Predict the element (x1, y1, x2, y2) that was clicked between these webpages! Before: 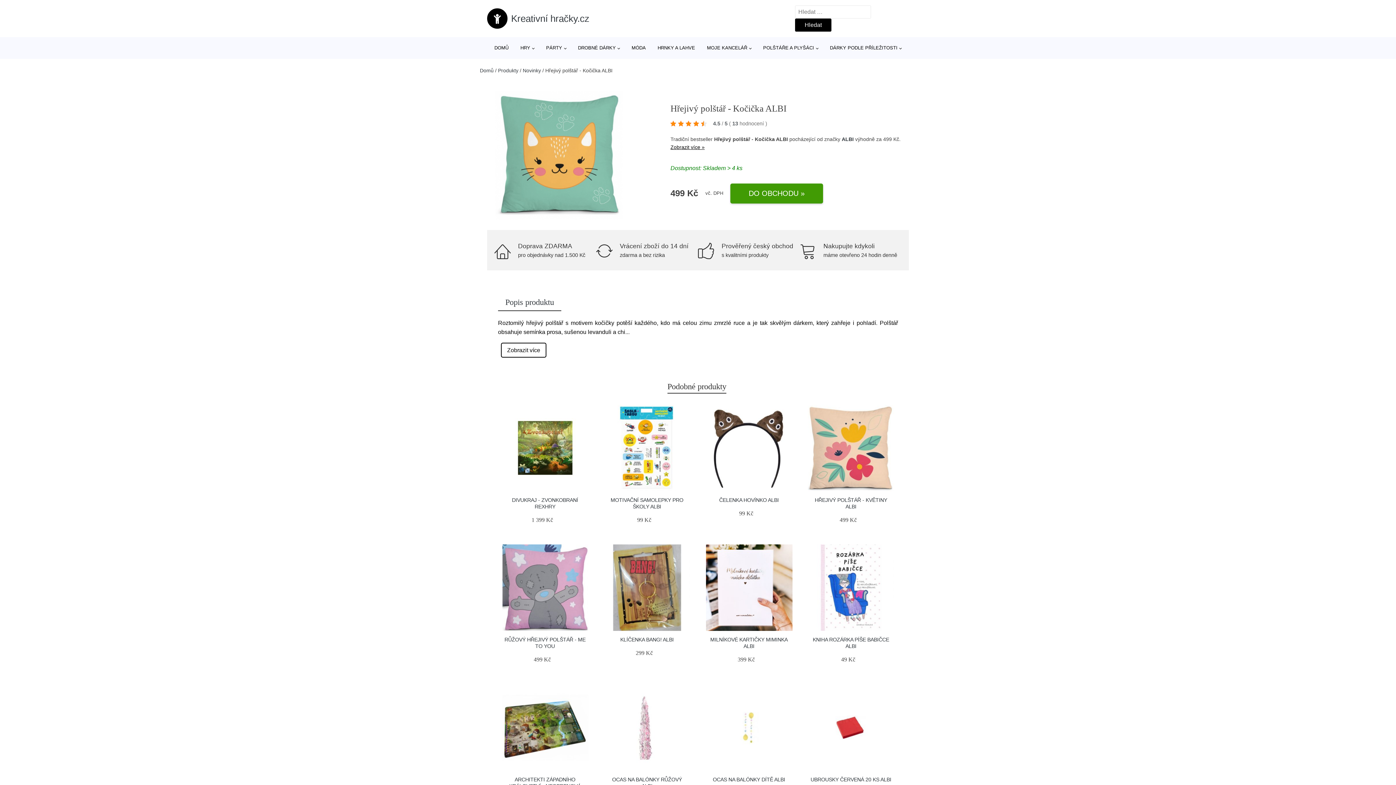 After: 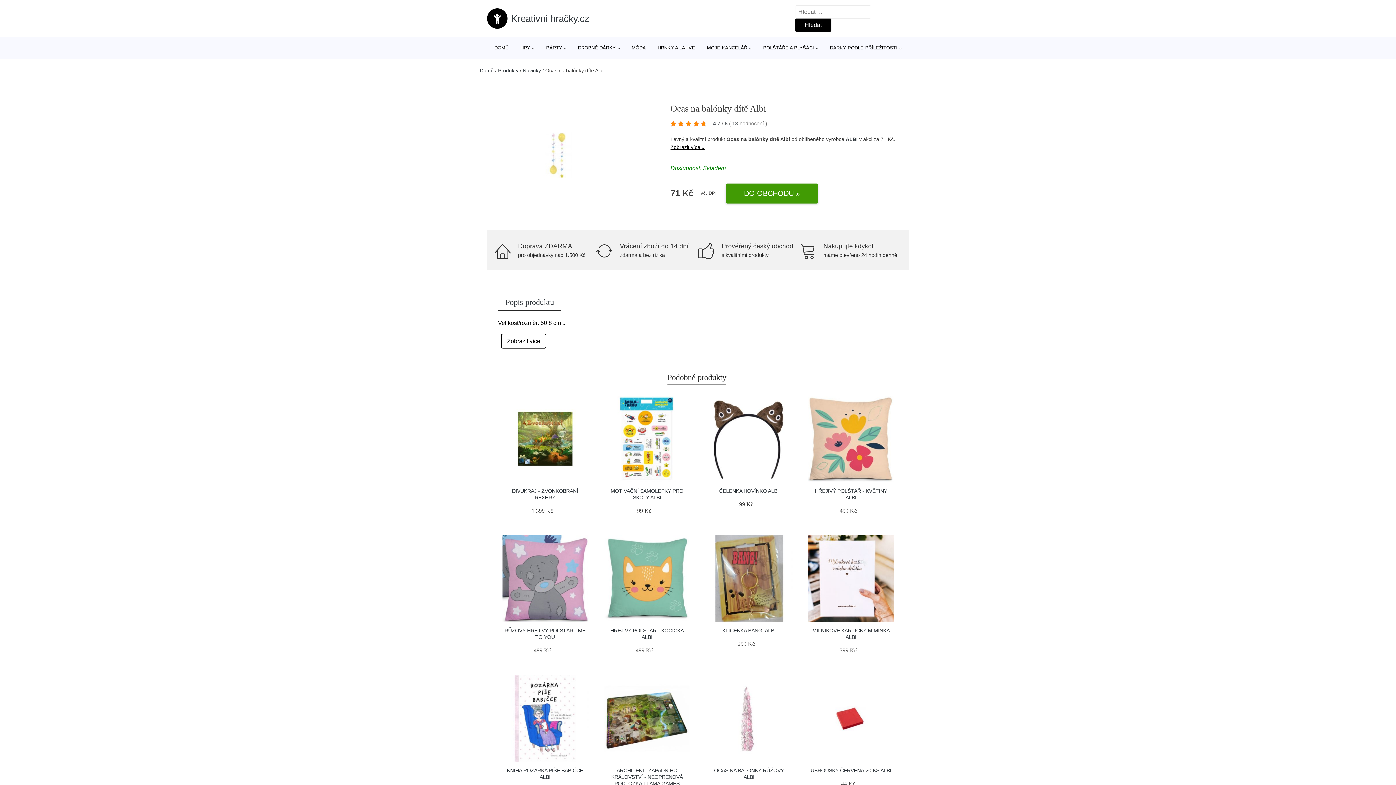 Action: bbox: (713, 776, 785, 782) label: OCAS NA BALÓNKY DÍTĚ ALBI